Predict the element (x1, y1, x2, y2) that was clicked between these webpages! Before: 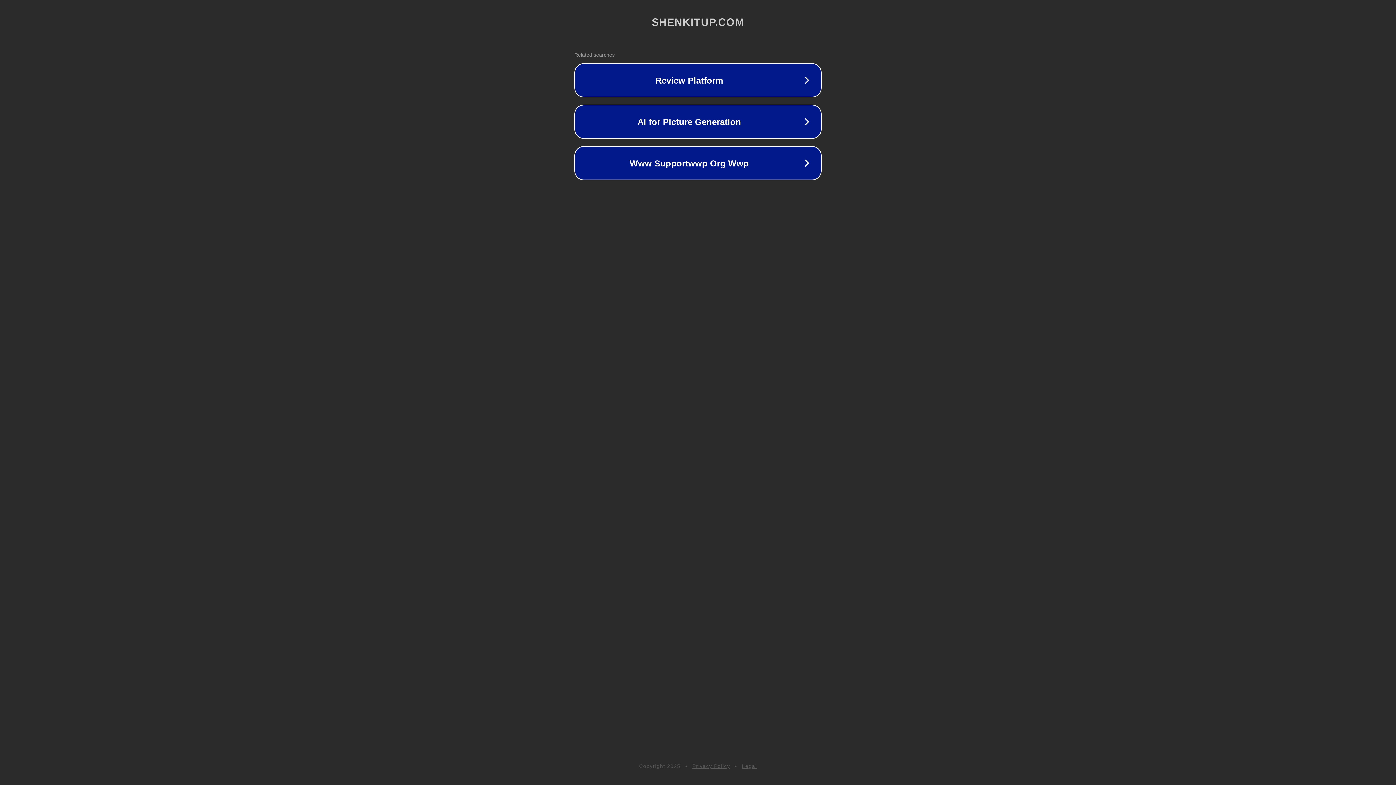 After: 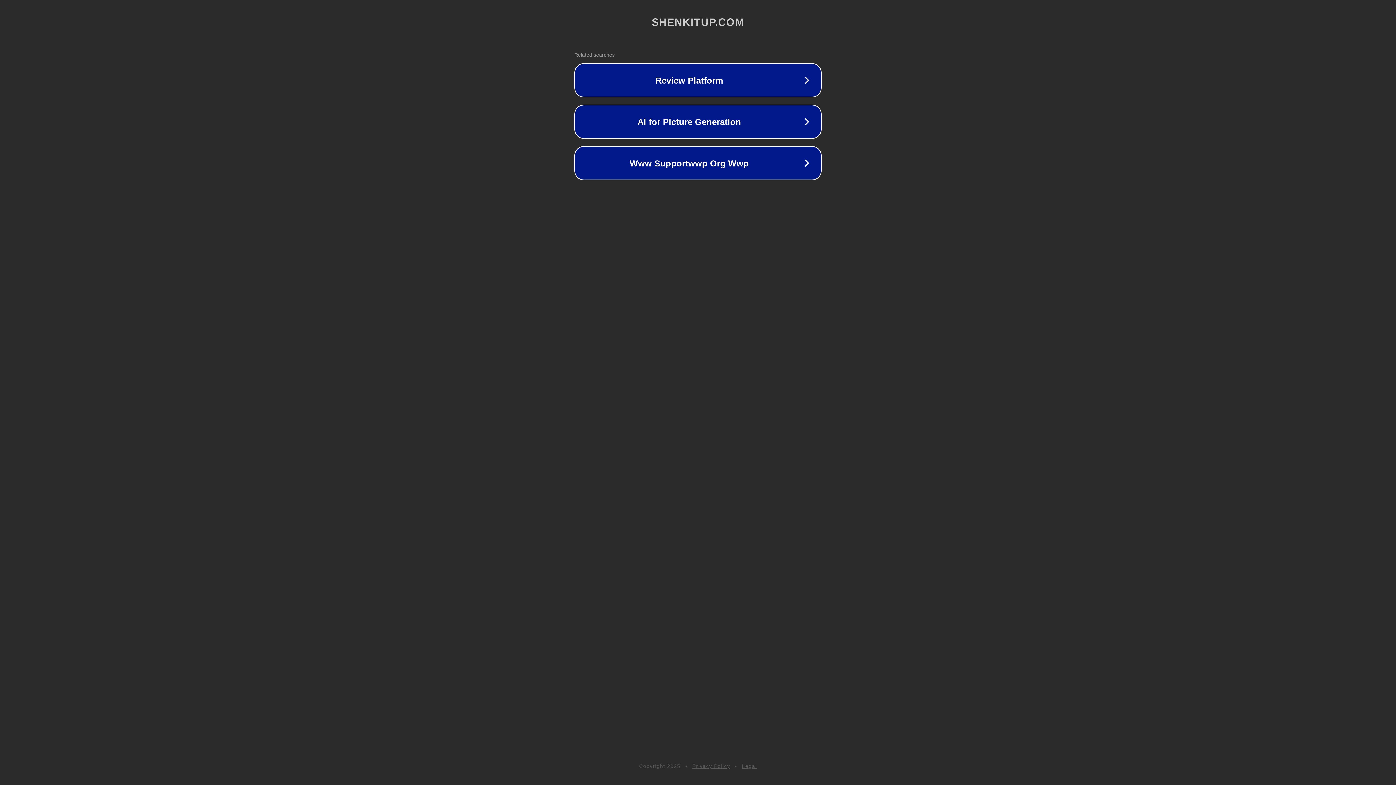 Action: bbox: (742, 763, 757, 769) label: Legal